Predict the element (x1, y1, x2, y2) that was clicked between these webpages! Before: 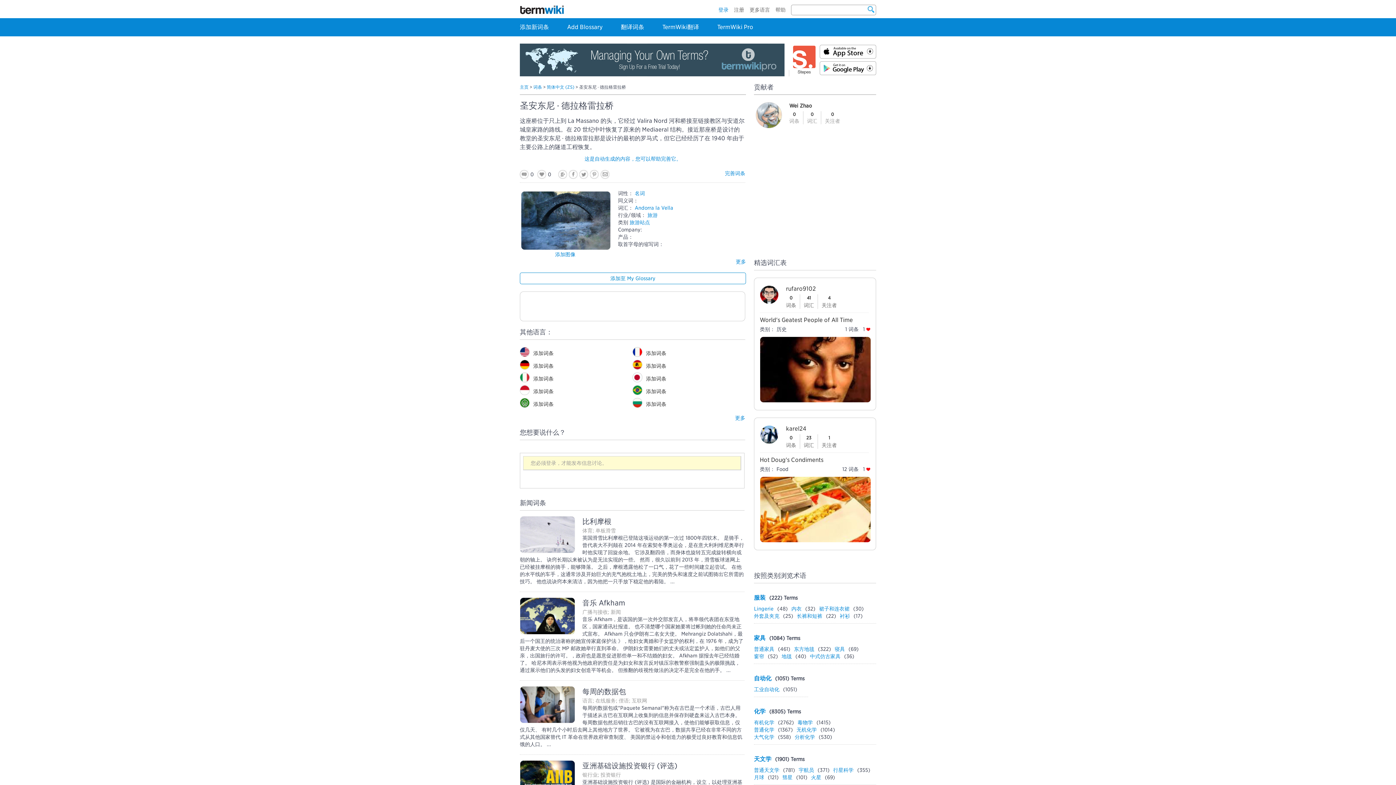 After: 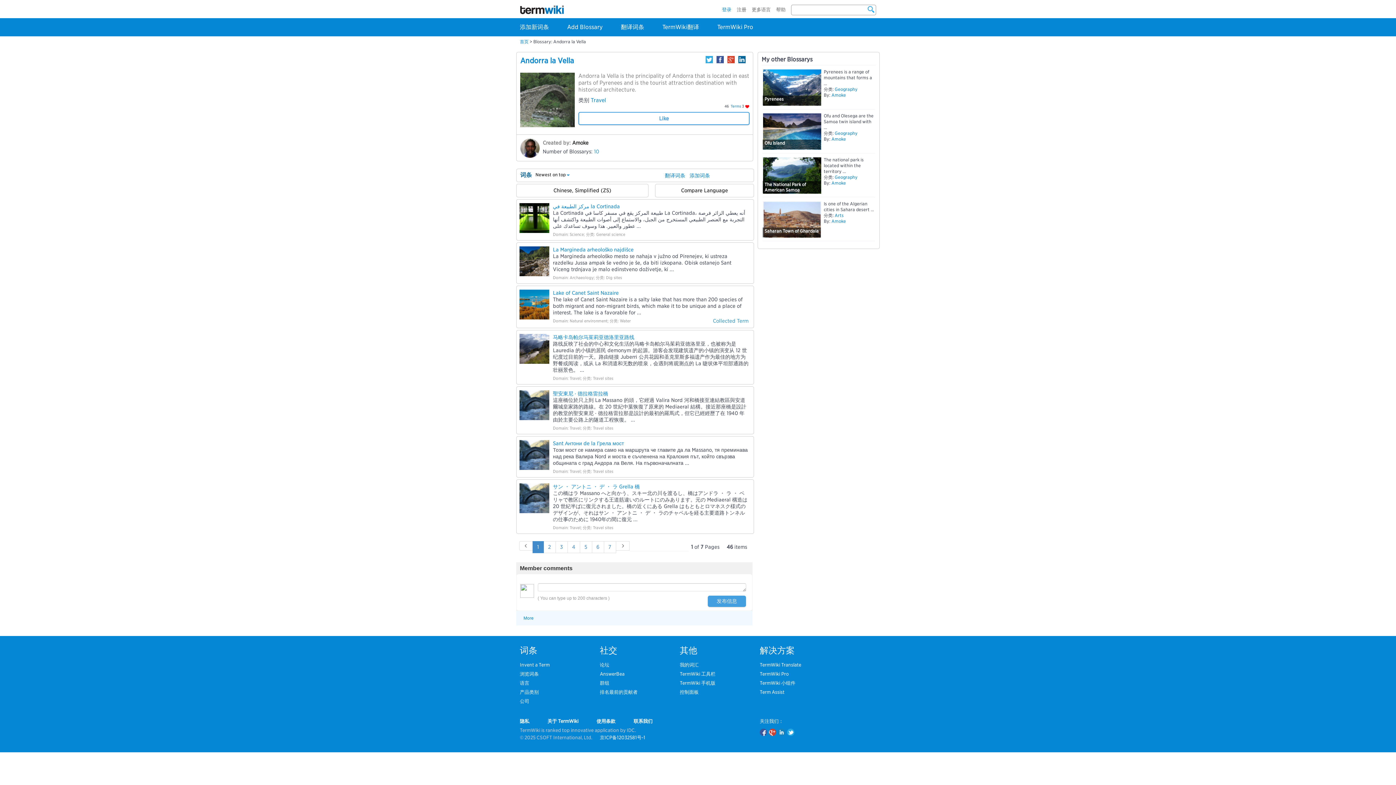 Action: bbox: (634, 205, 673, 210) label: Andorra la Vella